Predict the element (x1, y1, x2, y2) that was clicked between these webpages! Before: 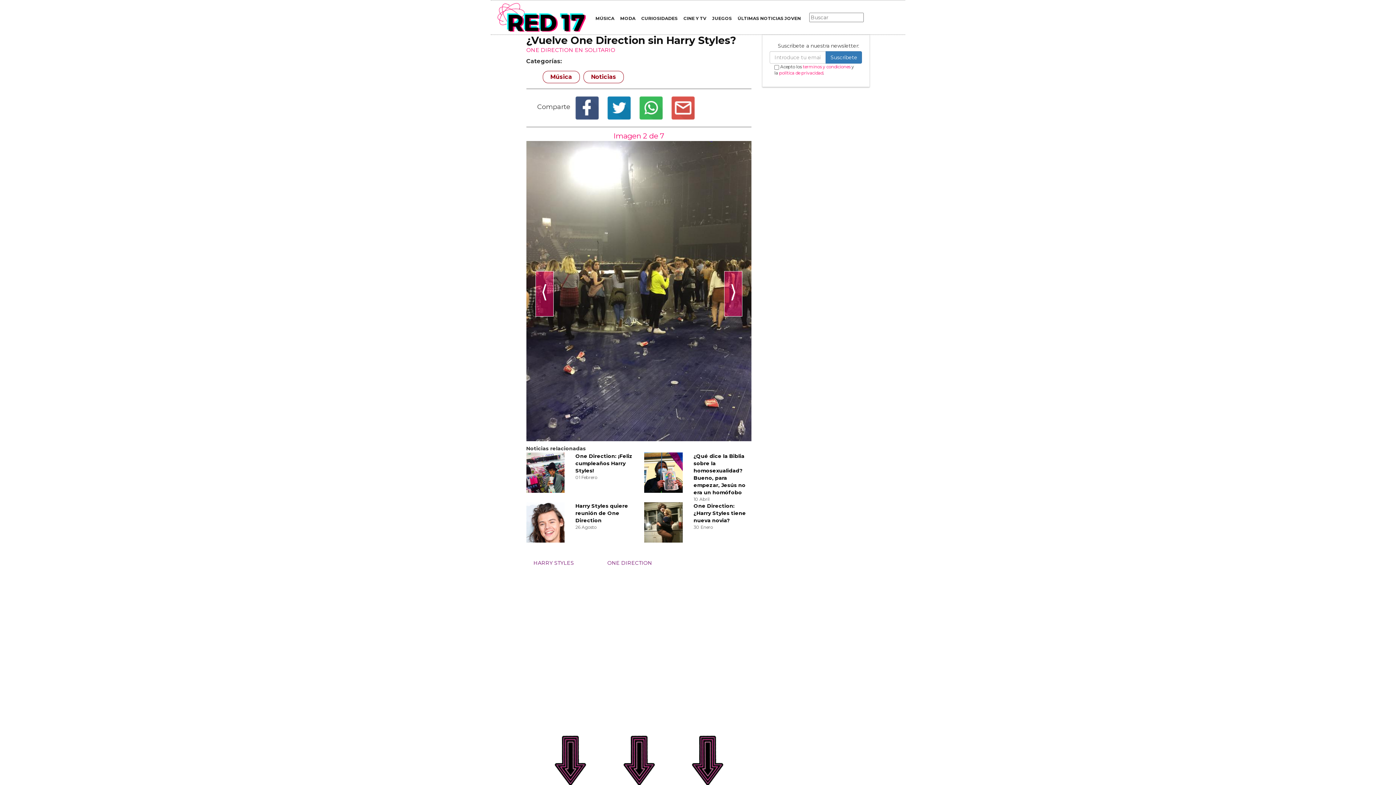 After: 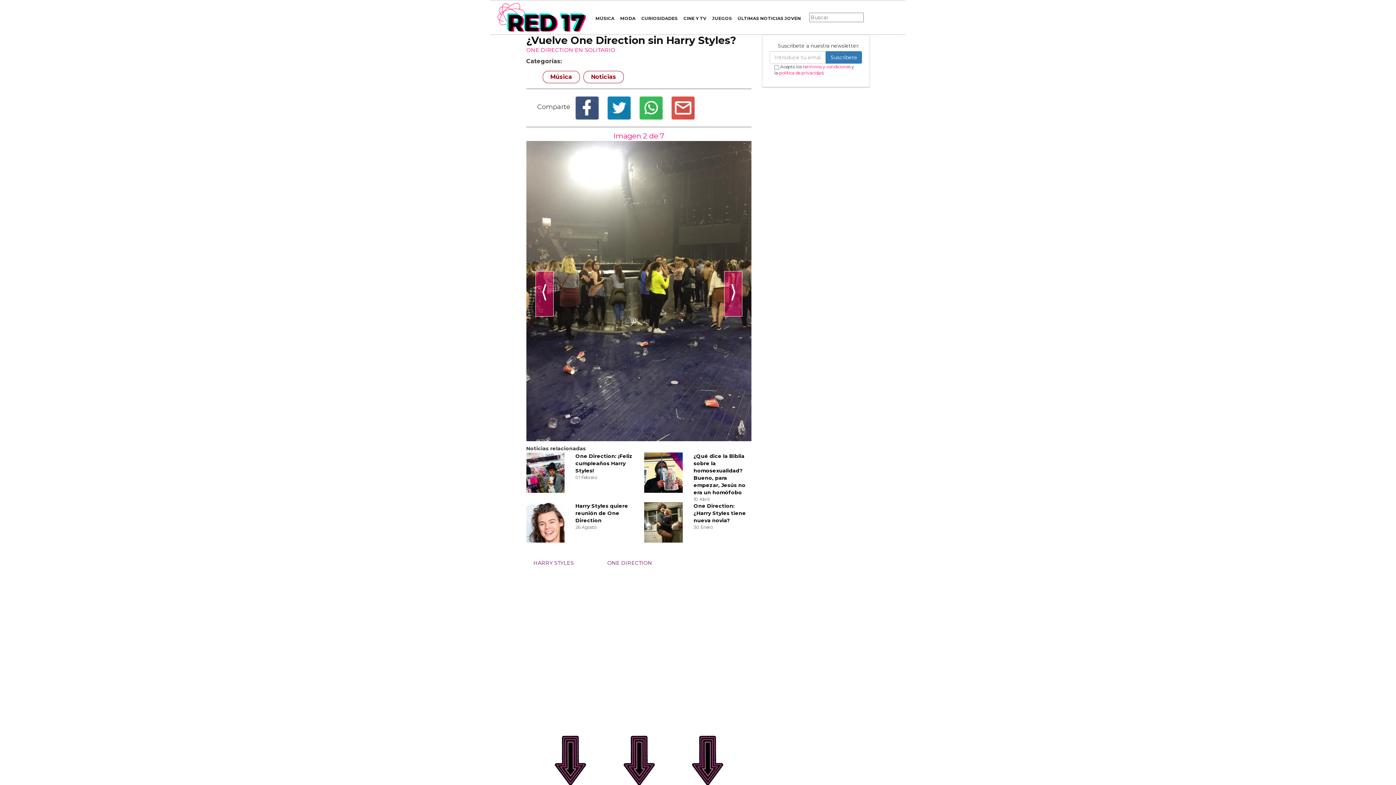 Action: bbox: (671, 104, 694, 110)